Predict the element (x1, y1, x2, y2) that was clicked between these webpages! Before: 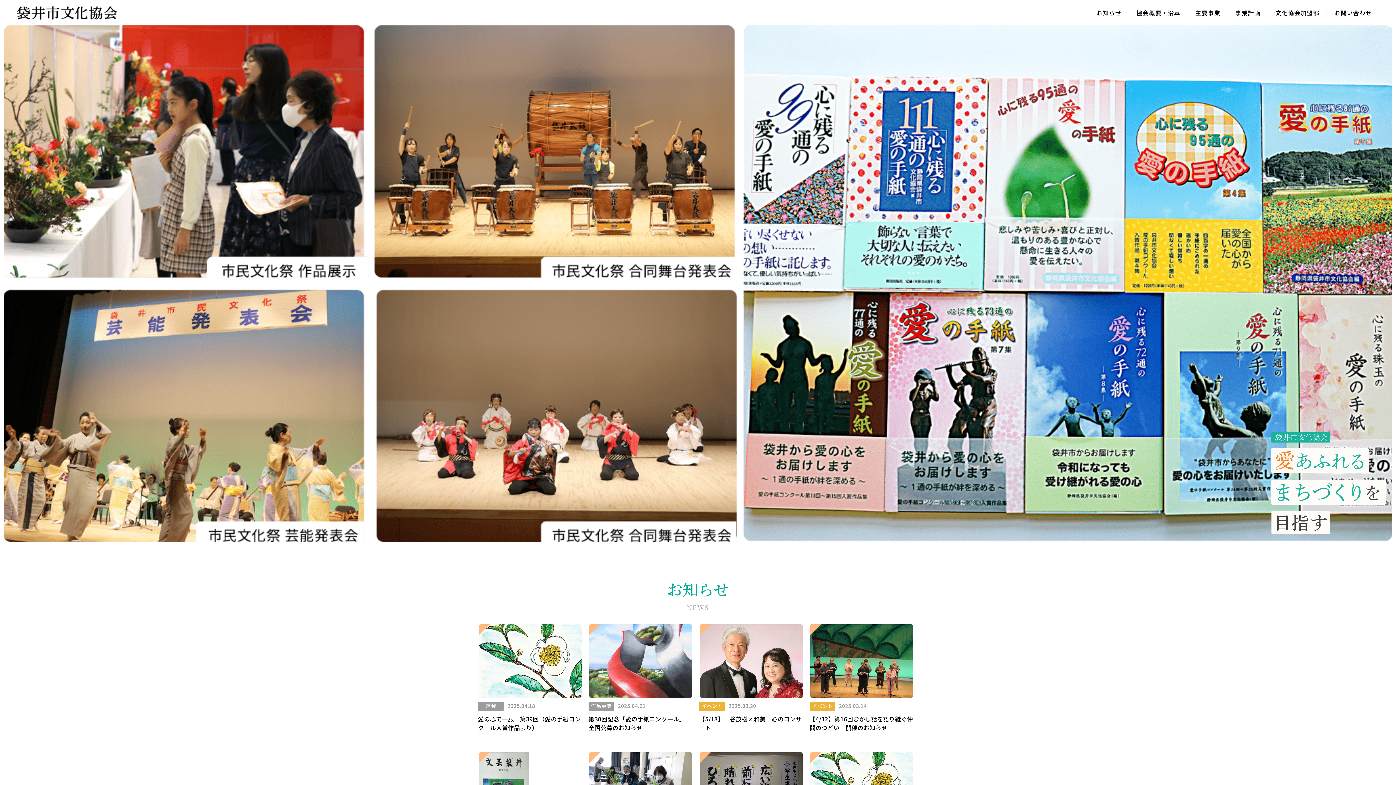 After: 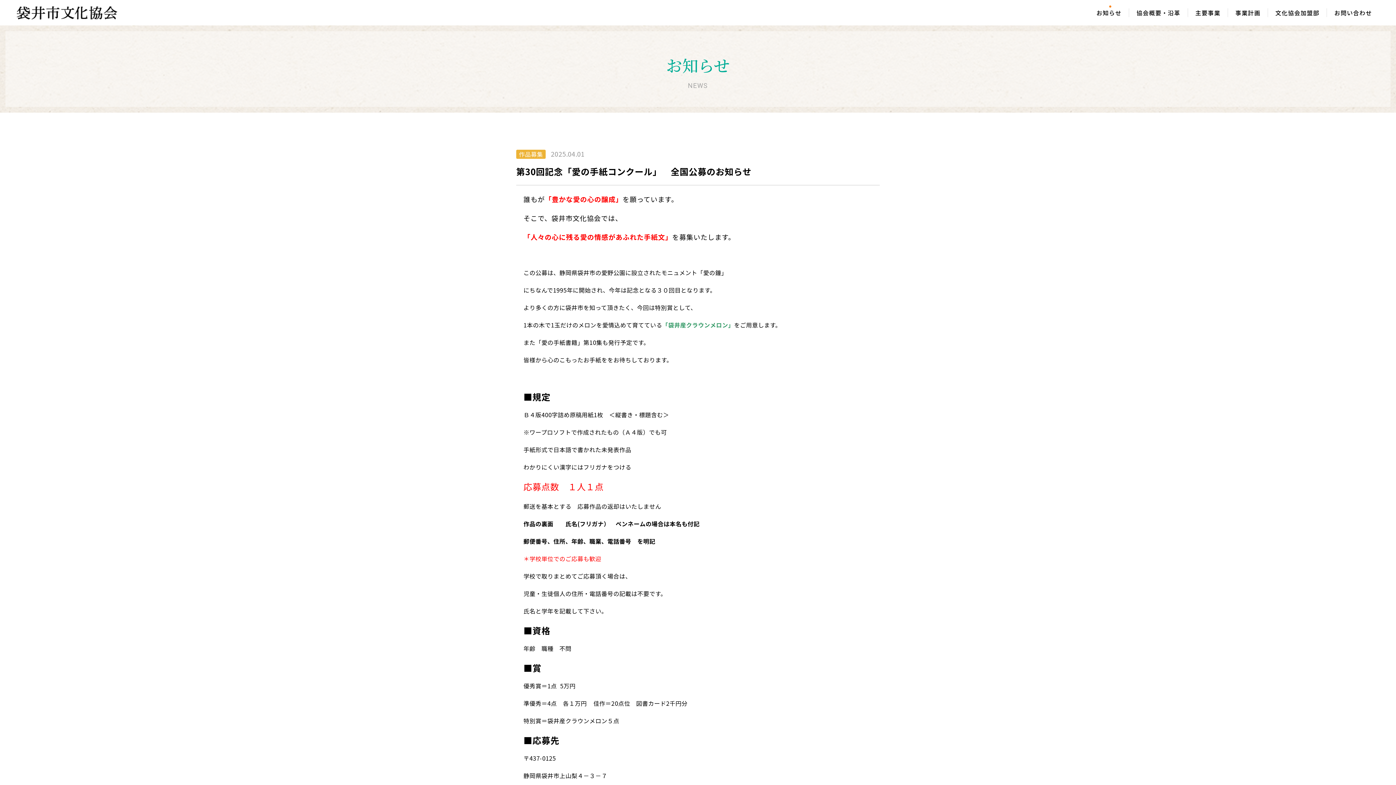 Action: bbox: (588, 624, 693, 732) label: 作品募集2025.04.01

第30回記念「愛の手紙コンクール」　全国公募のお知らせ